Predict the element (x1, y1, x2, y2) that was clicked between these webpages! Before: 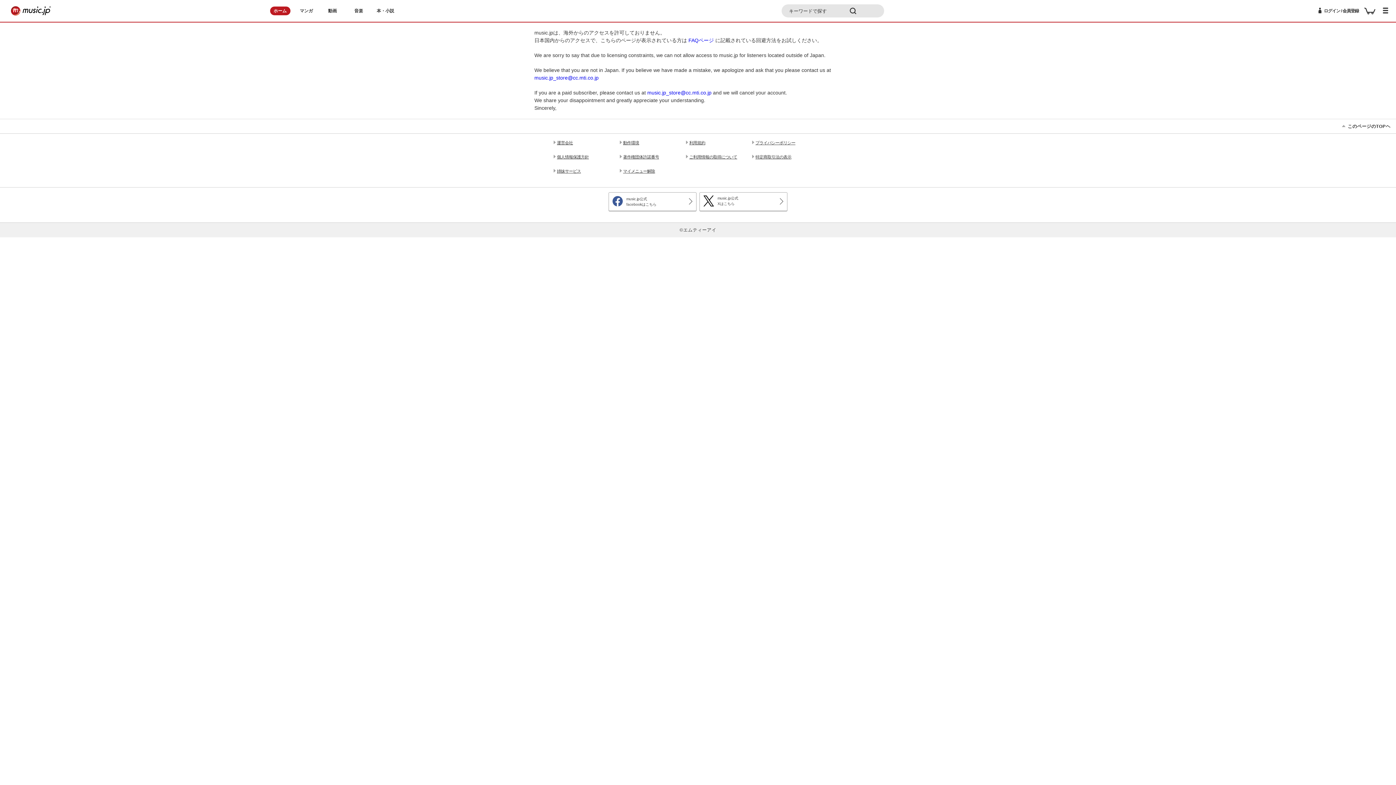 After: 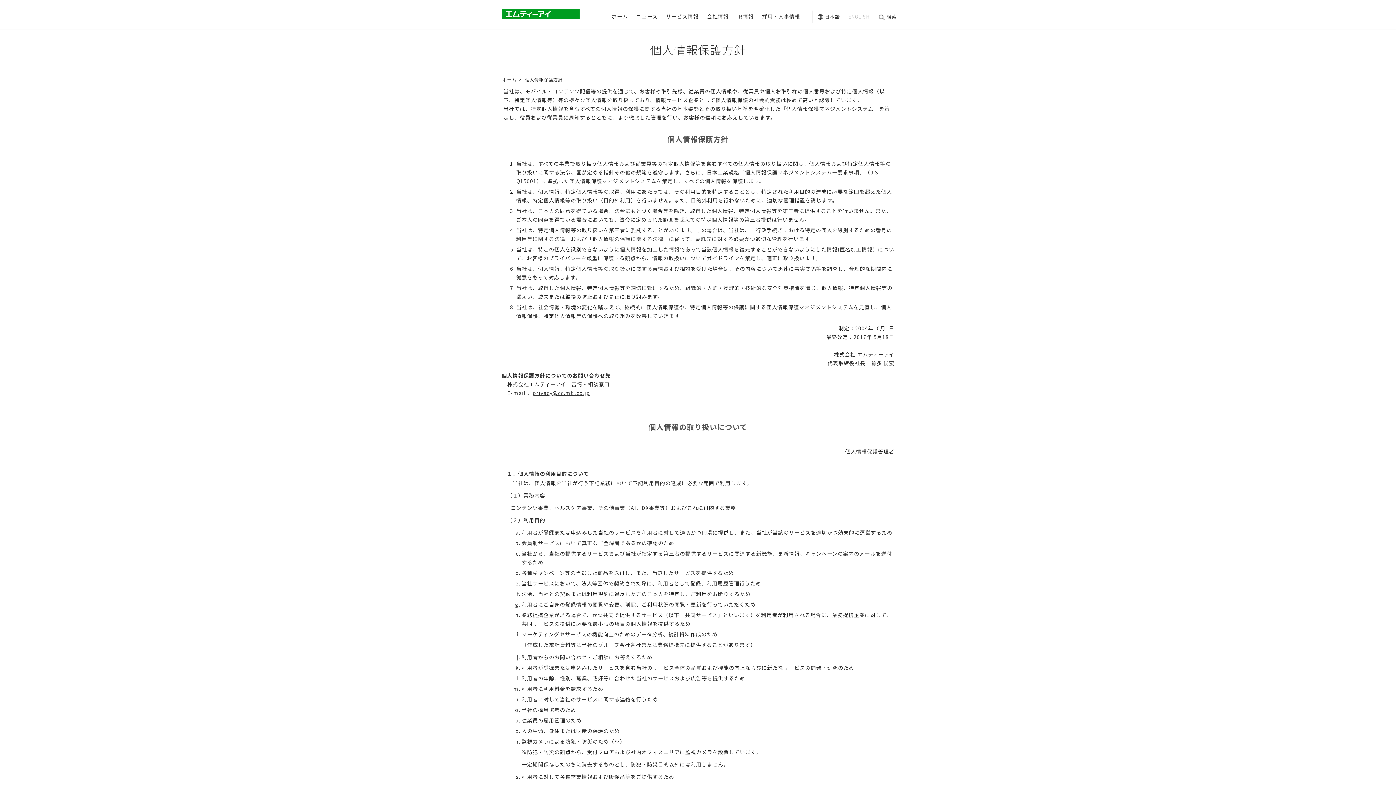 Action: label: 個人情報保護方針 bbox: (557, 154, 608, 159)